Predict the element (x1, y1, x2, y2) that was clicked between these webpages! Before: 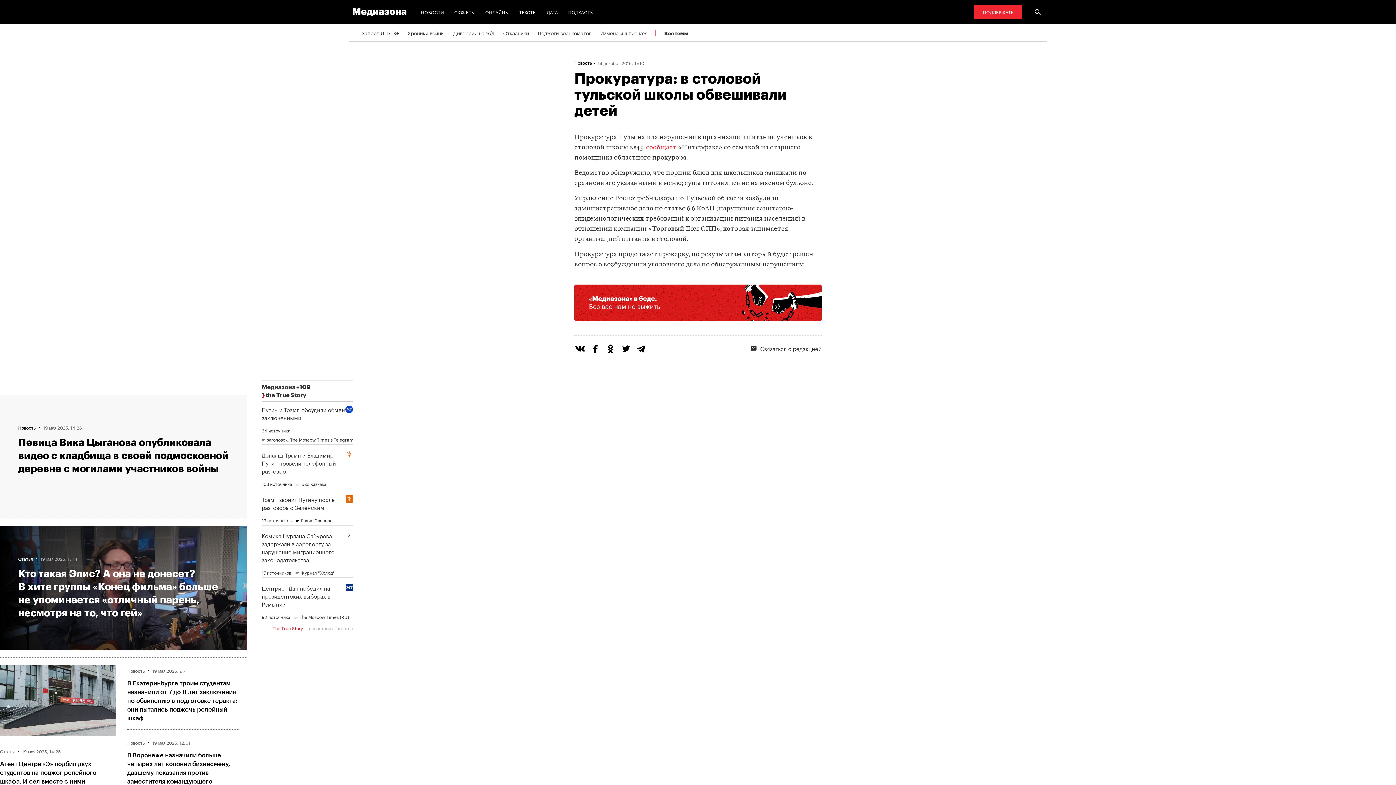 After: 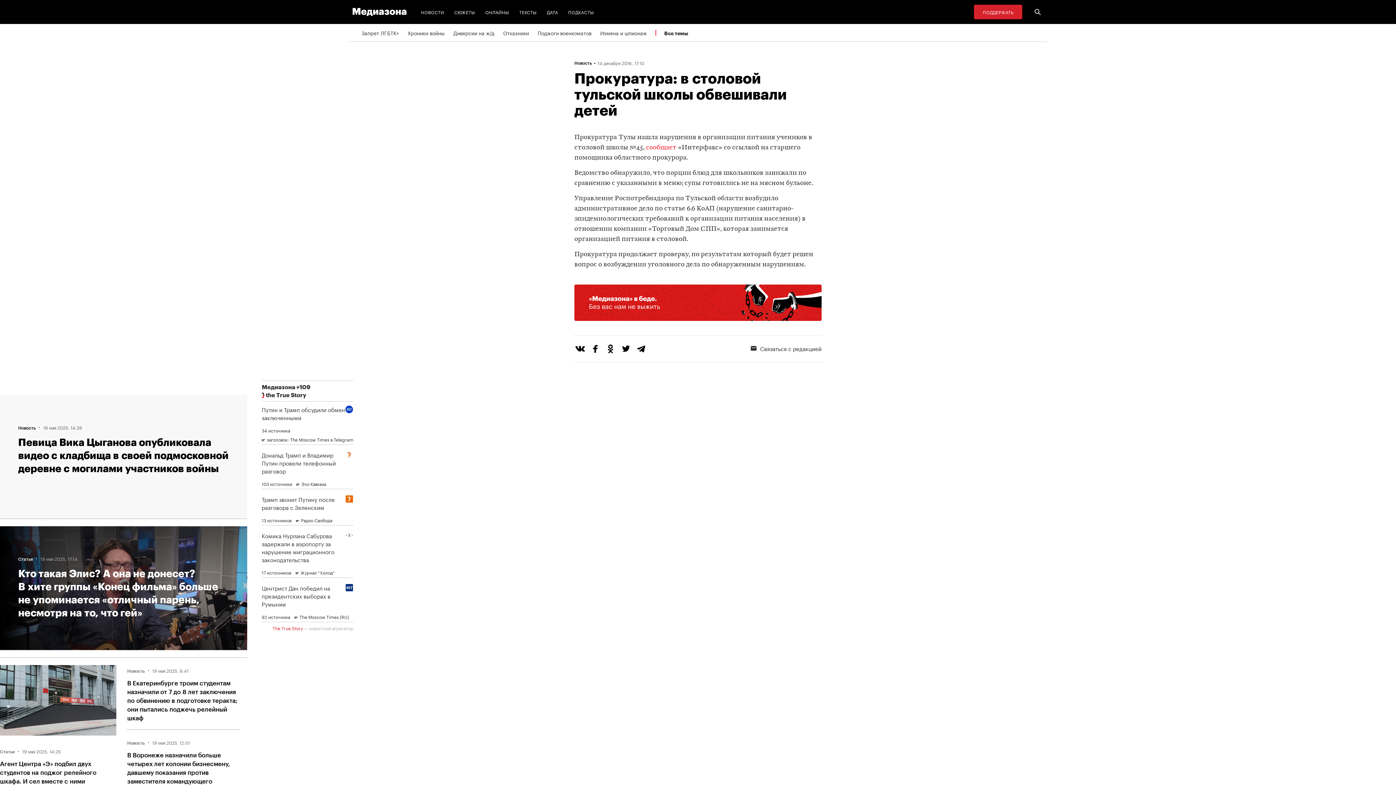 Action: bbox: (974, 4, 1022, 19) label: ПОДДЕРЖАТЬ